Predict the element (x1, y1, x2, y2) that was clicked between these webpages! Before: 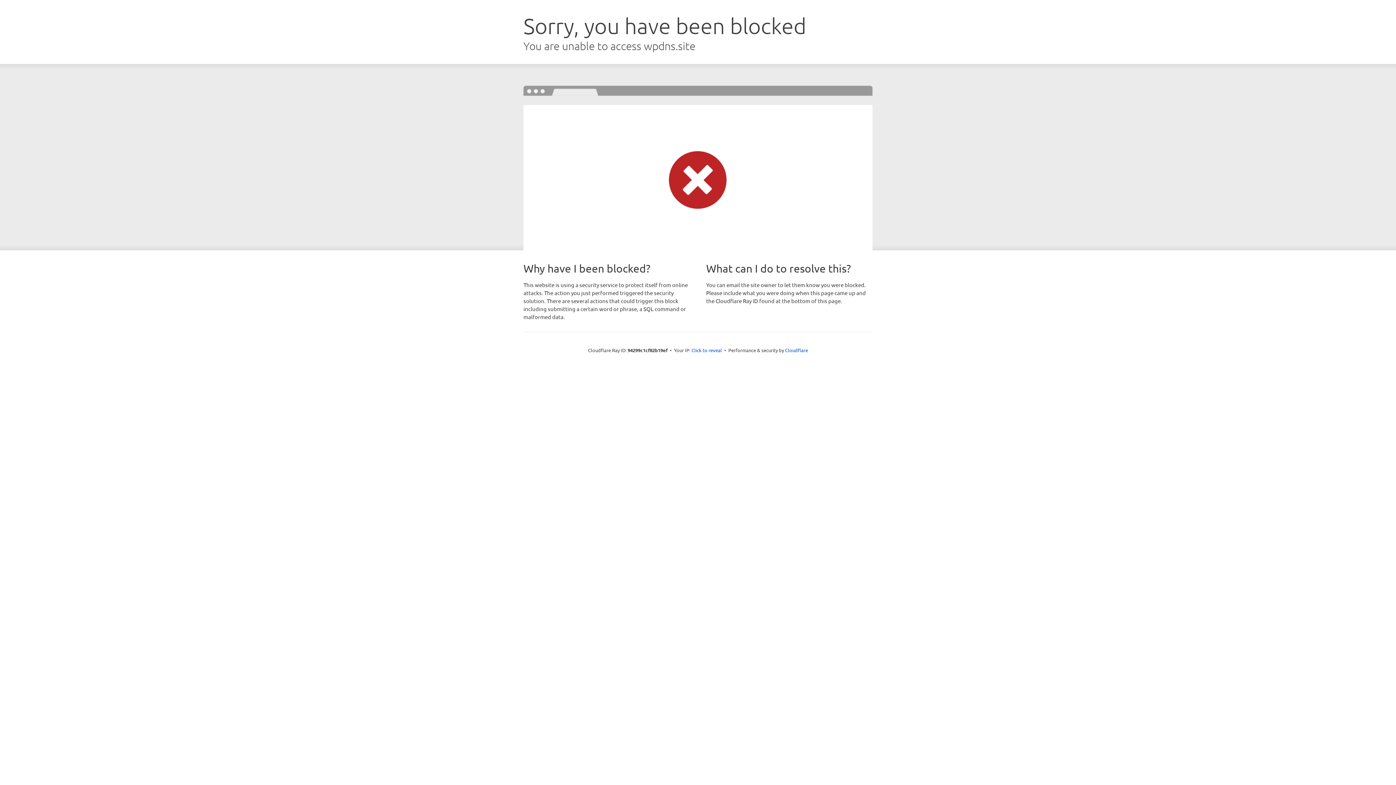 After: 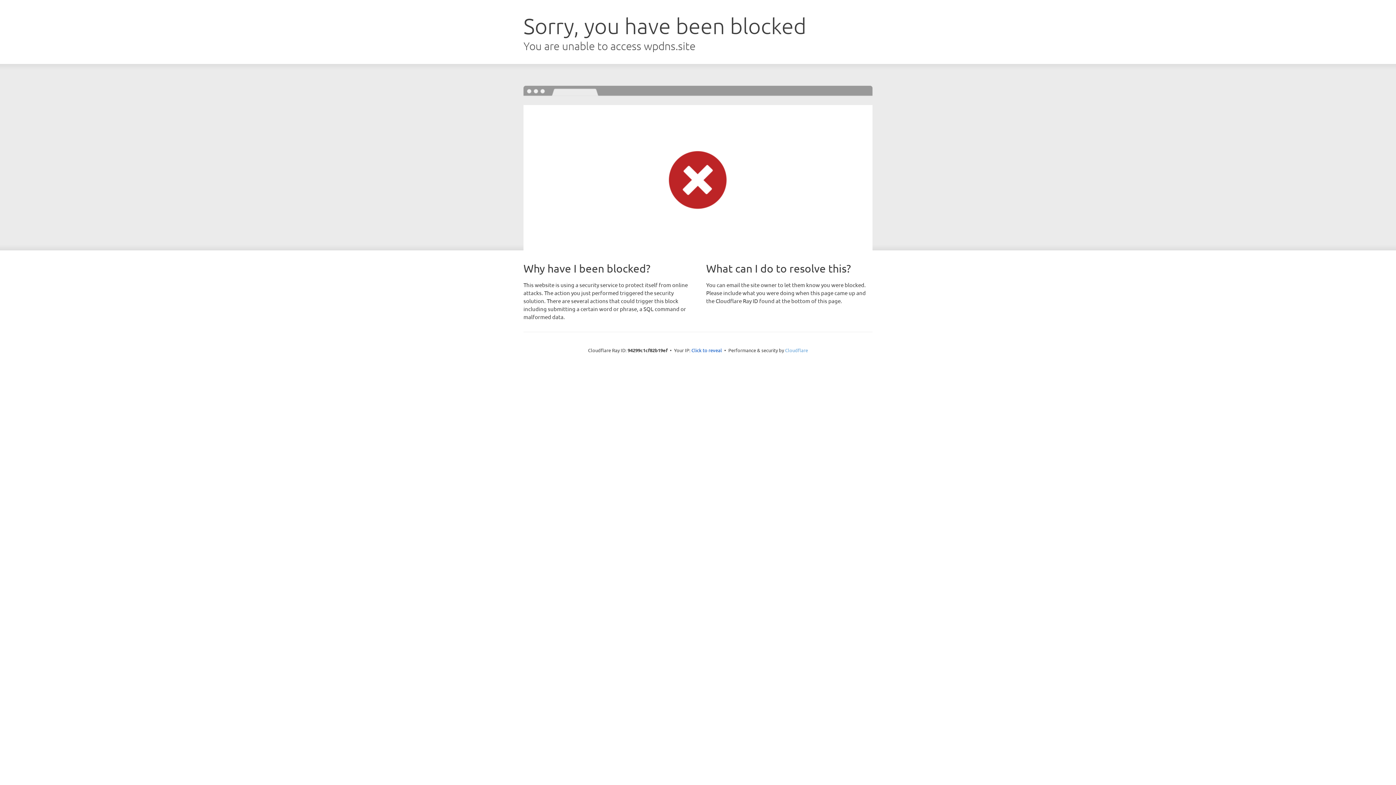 Action: label: Cloudflare bbox: (785, 347, 808, 353)